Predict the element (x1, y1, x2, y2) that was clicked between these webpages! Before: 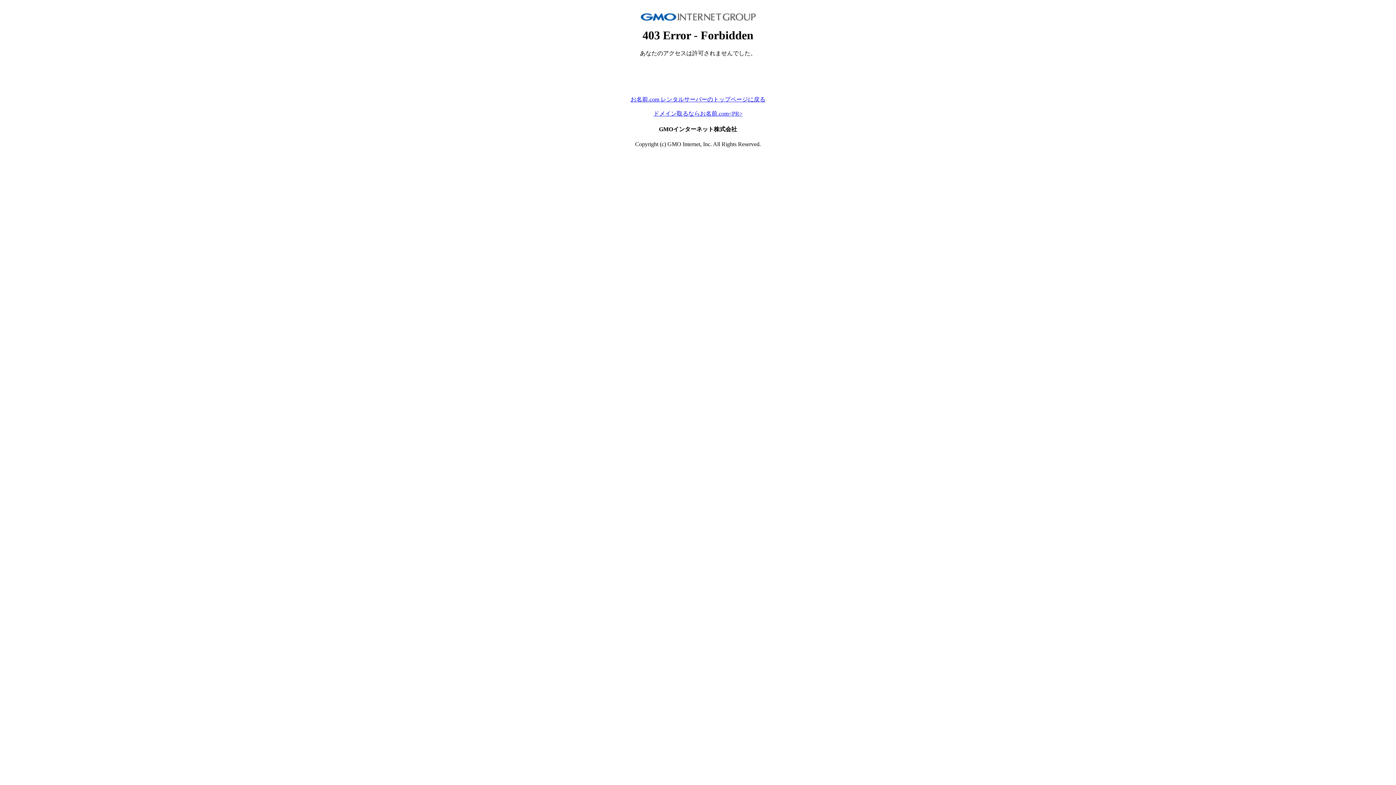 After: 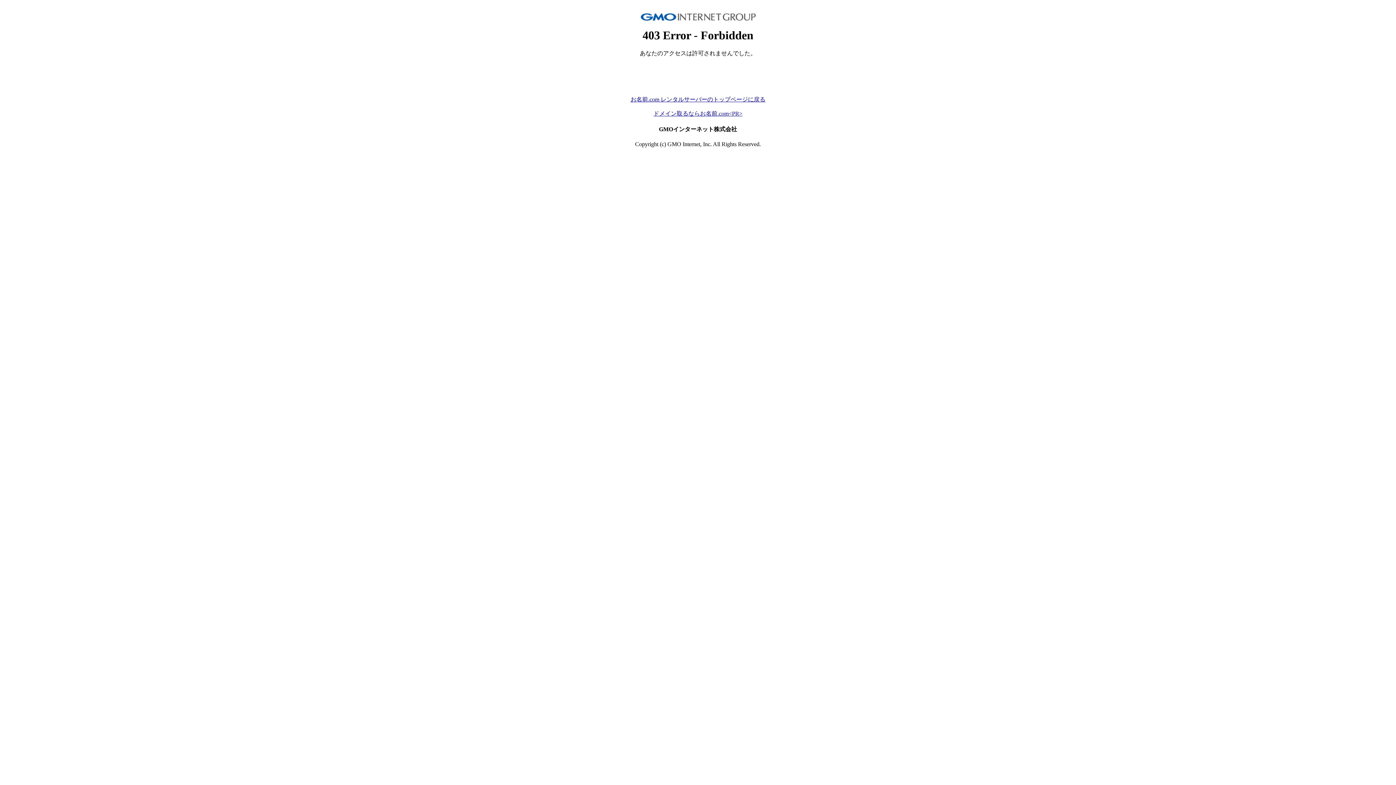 Action: label: お名前.com レンタルサーバーのトップページに戻る bbox: (630, 96, 765, 102)